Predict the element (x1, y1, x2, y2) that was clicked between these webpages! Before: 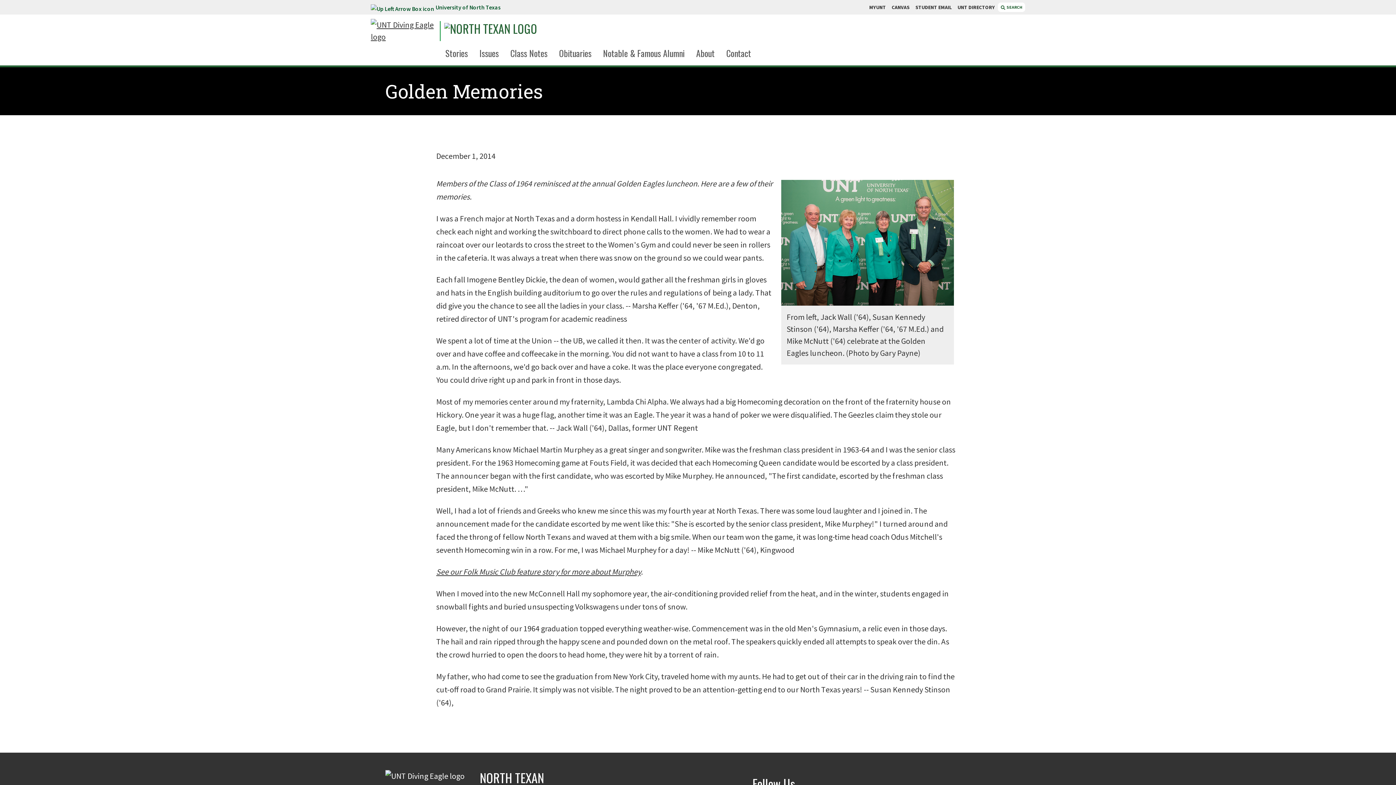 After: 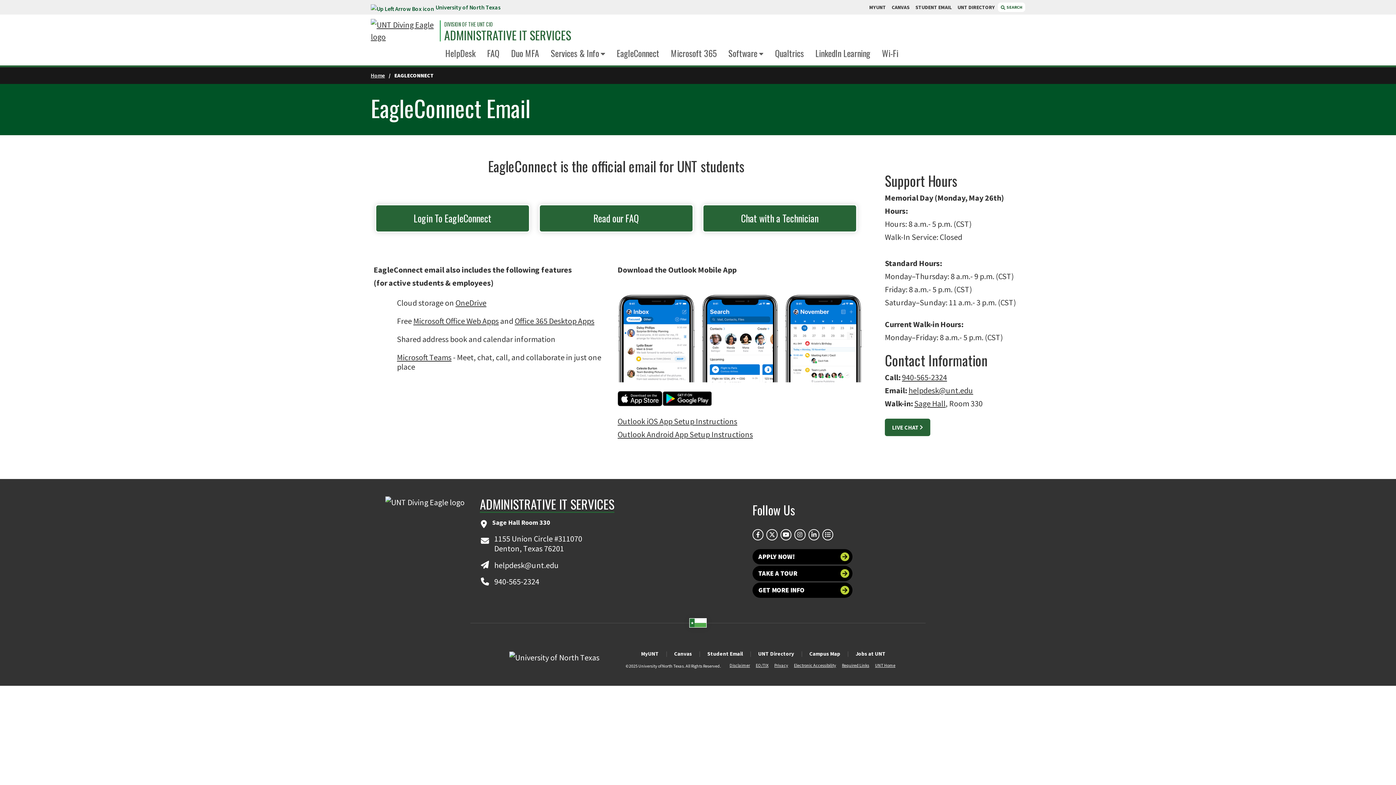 Action: bbox: (915, 3, 952, 11) label: STUDENT EMAIL